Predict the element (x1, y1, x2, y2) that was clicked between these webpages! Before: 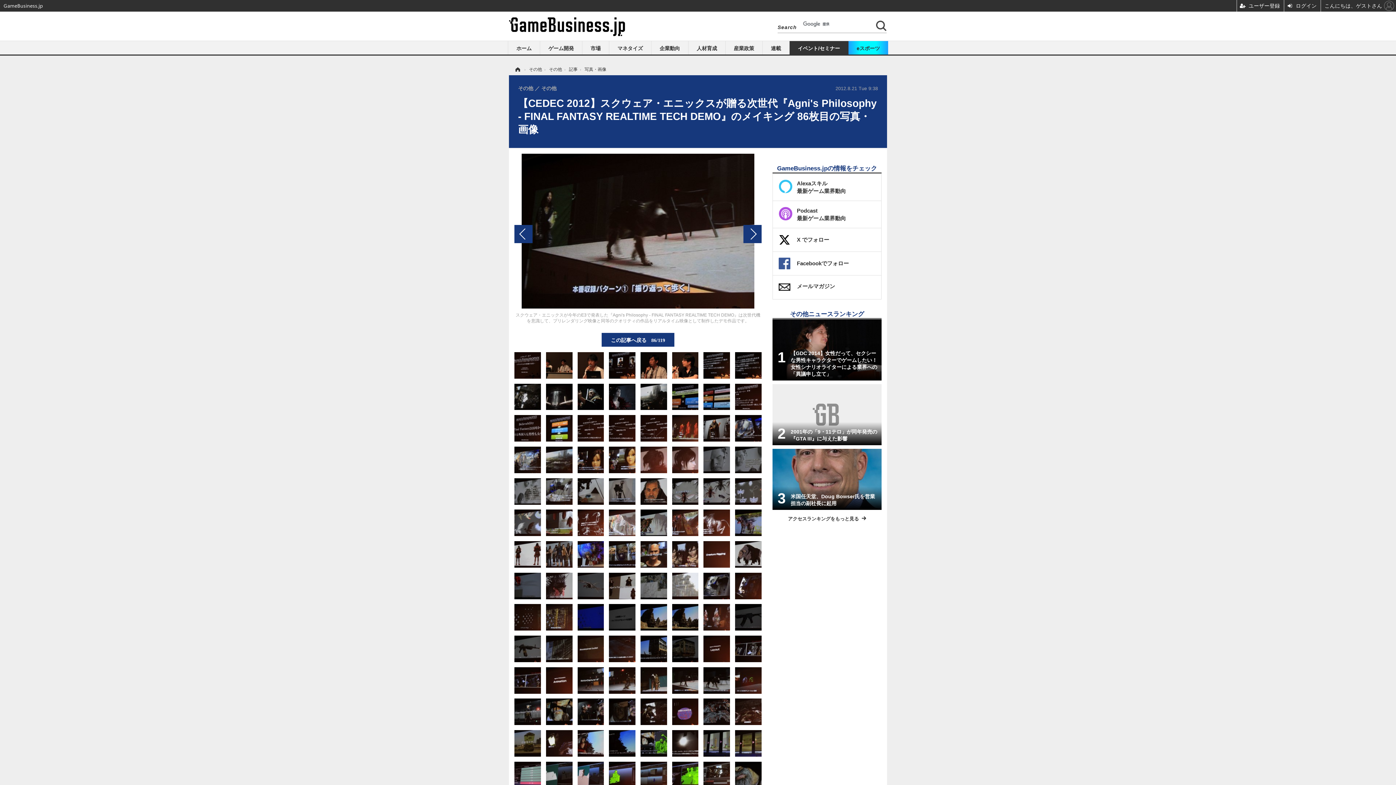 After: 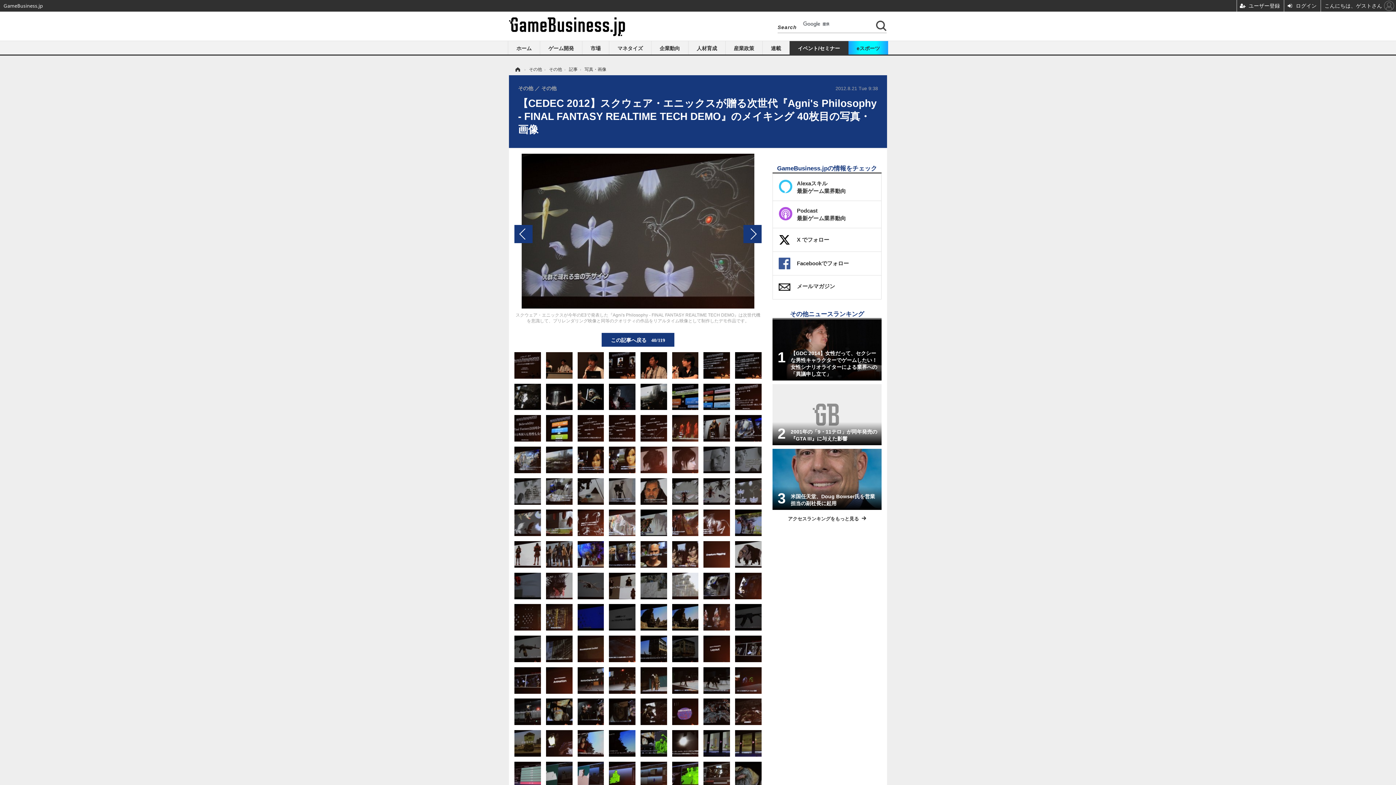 Action: bbox: (735, 488, 761, 494)